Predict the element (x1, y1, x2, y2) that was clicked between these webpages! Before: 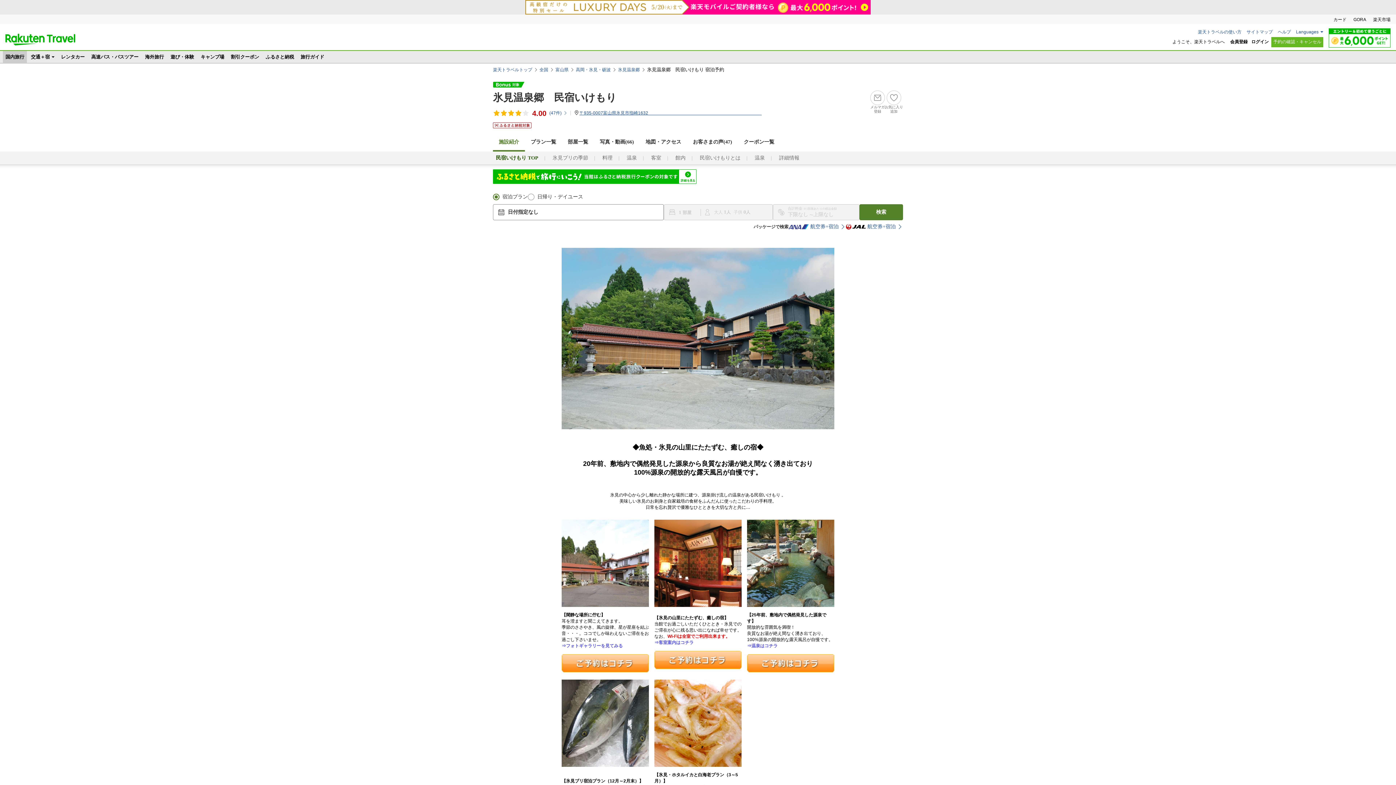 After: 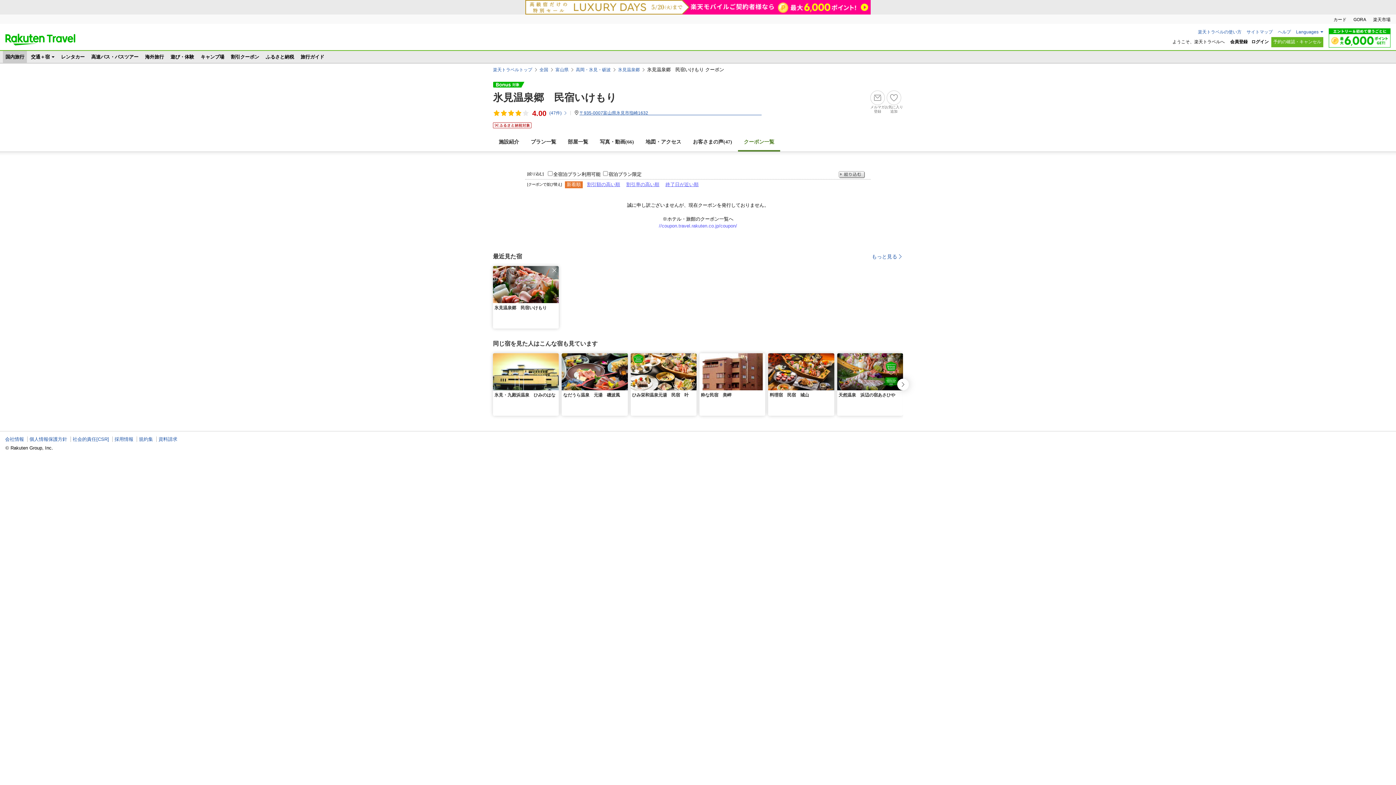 Action: bbox: (738, 134, 780, 150) label: クーポン一覧